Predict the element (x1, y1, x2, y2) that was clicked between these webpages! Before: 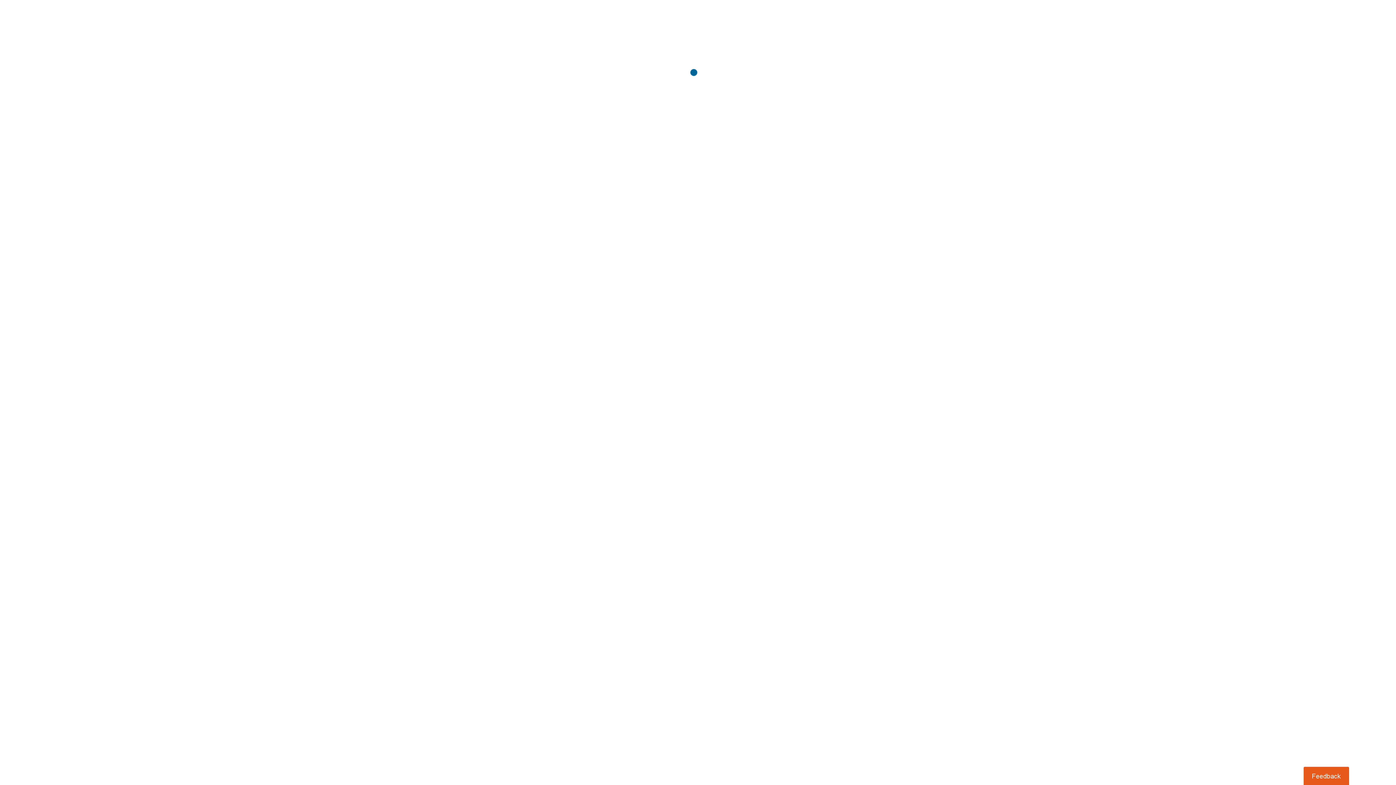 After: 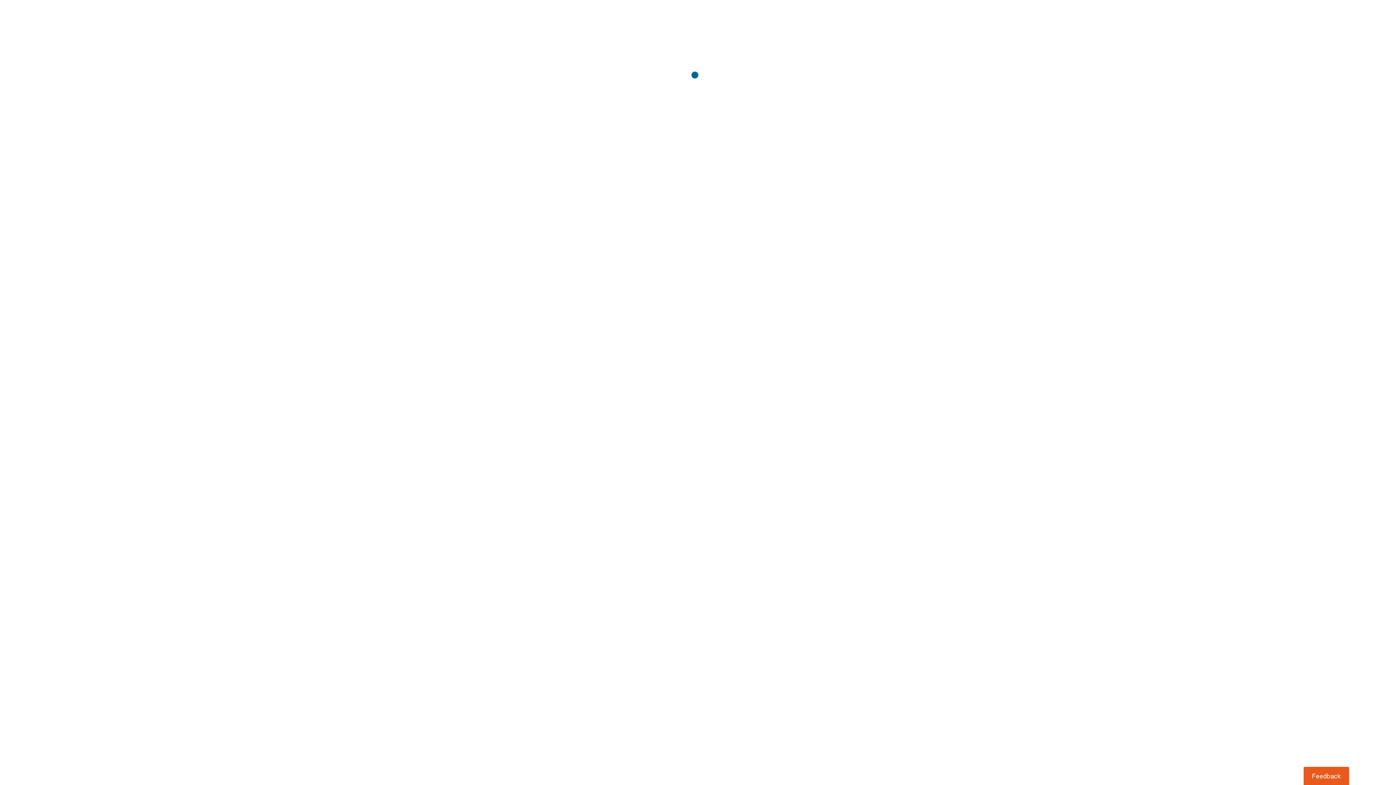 Action: label: Usabilla Feedback Button bbox: (1303, 767, 1349, 785)